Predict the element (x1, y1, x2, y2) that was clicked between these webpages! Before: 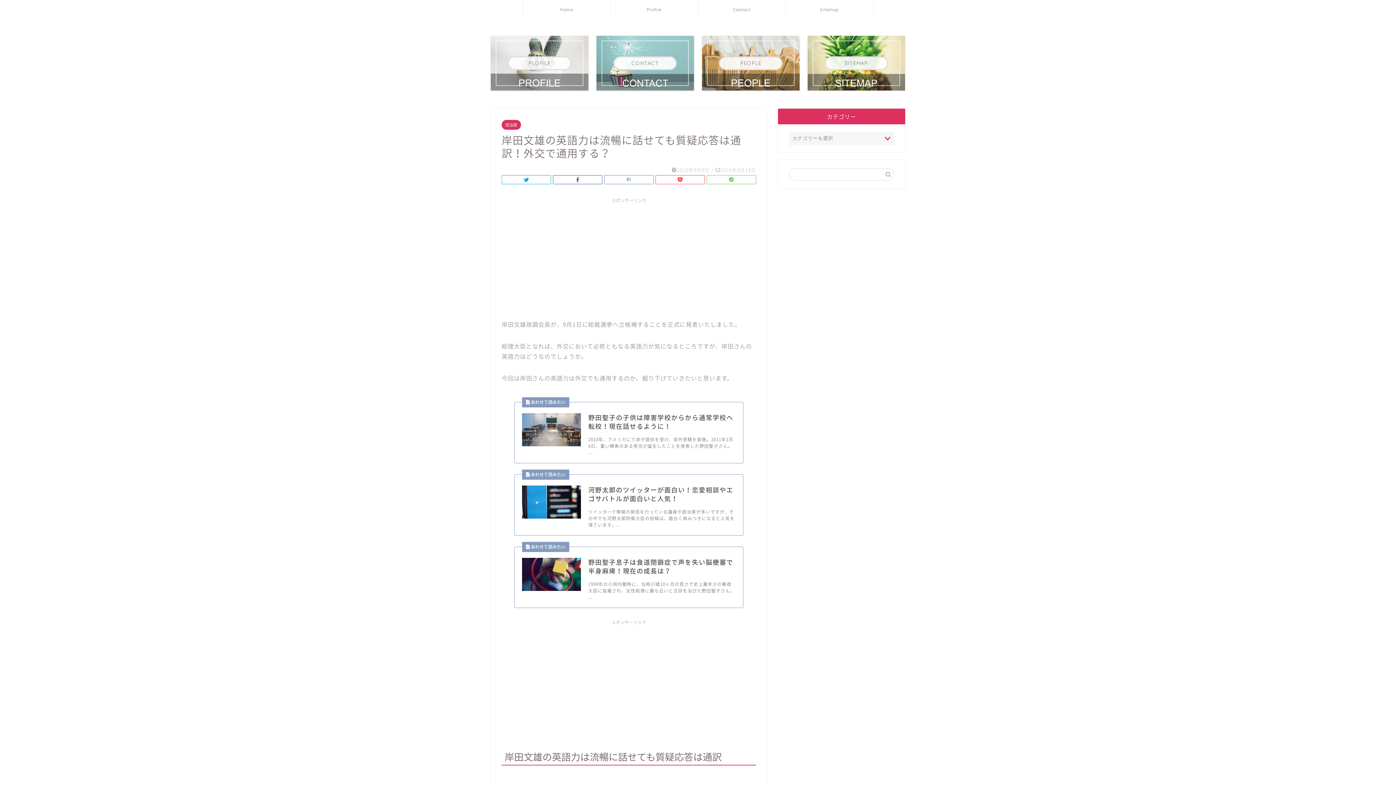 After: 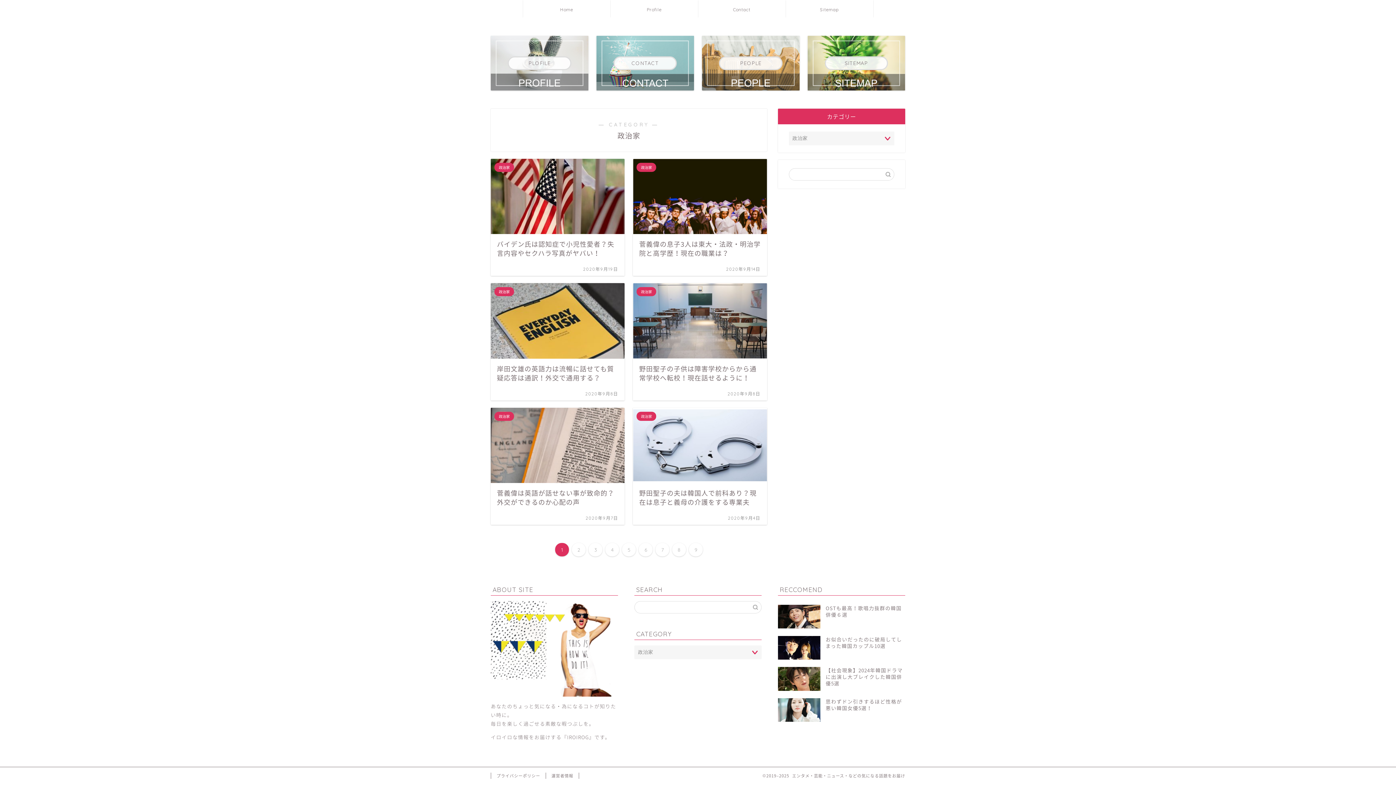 Action: label: 政治家 bbox: (501, 120, 521, 129)